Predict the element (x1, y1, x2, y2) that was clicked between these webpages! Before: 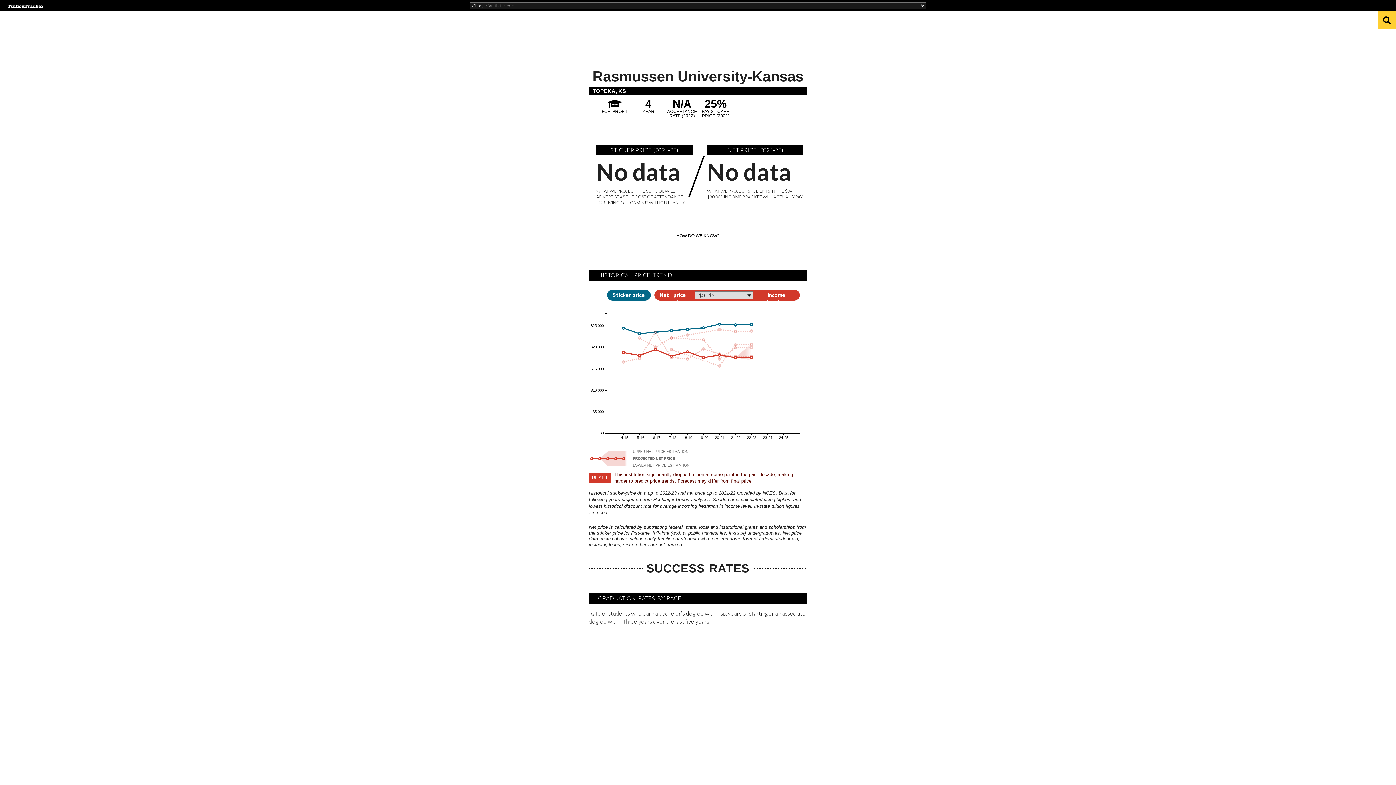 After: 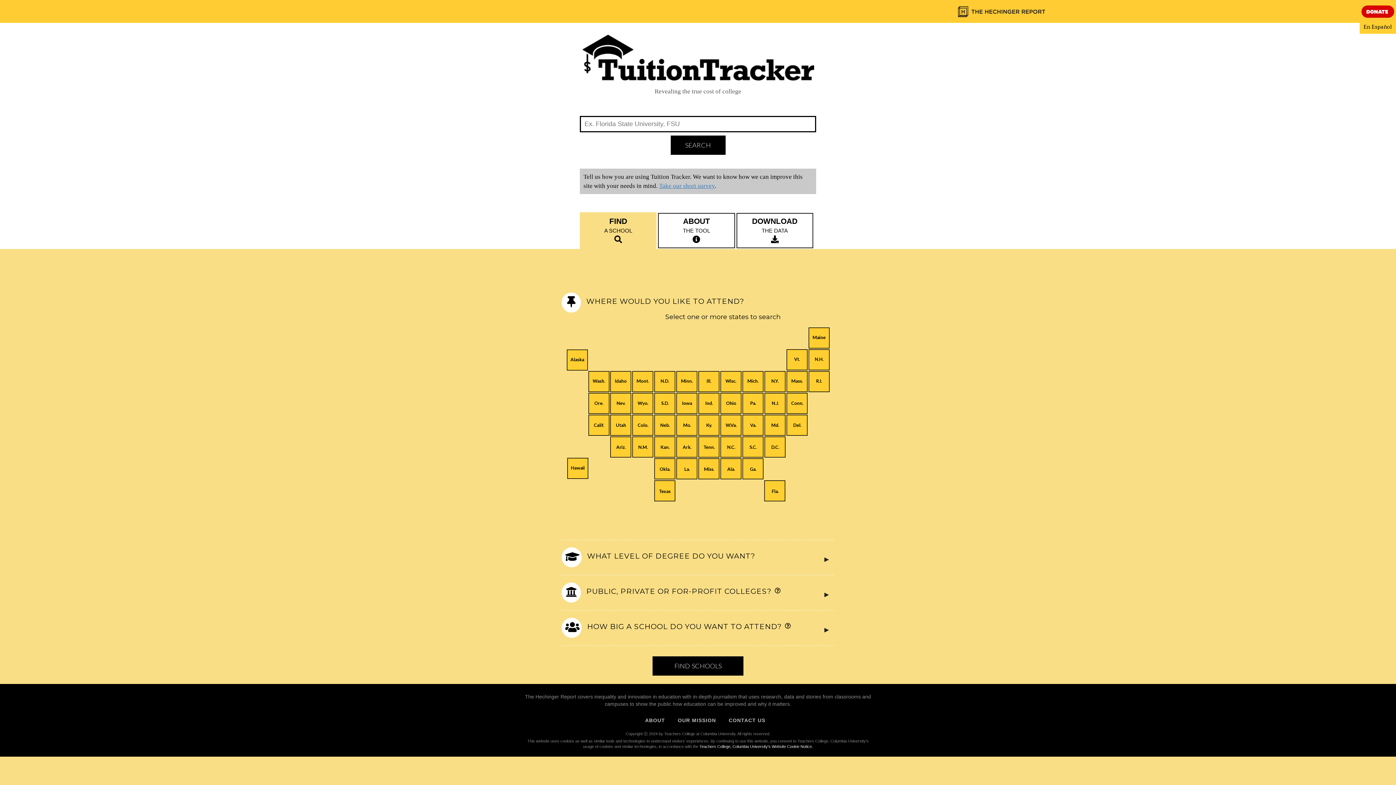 Action: bbox: (7, 2, 463, 9)